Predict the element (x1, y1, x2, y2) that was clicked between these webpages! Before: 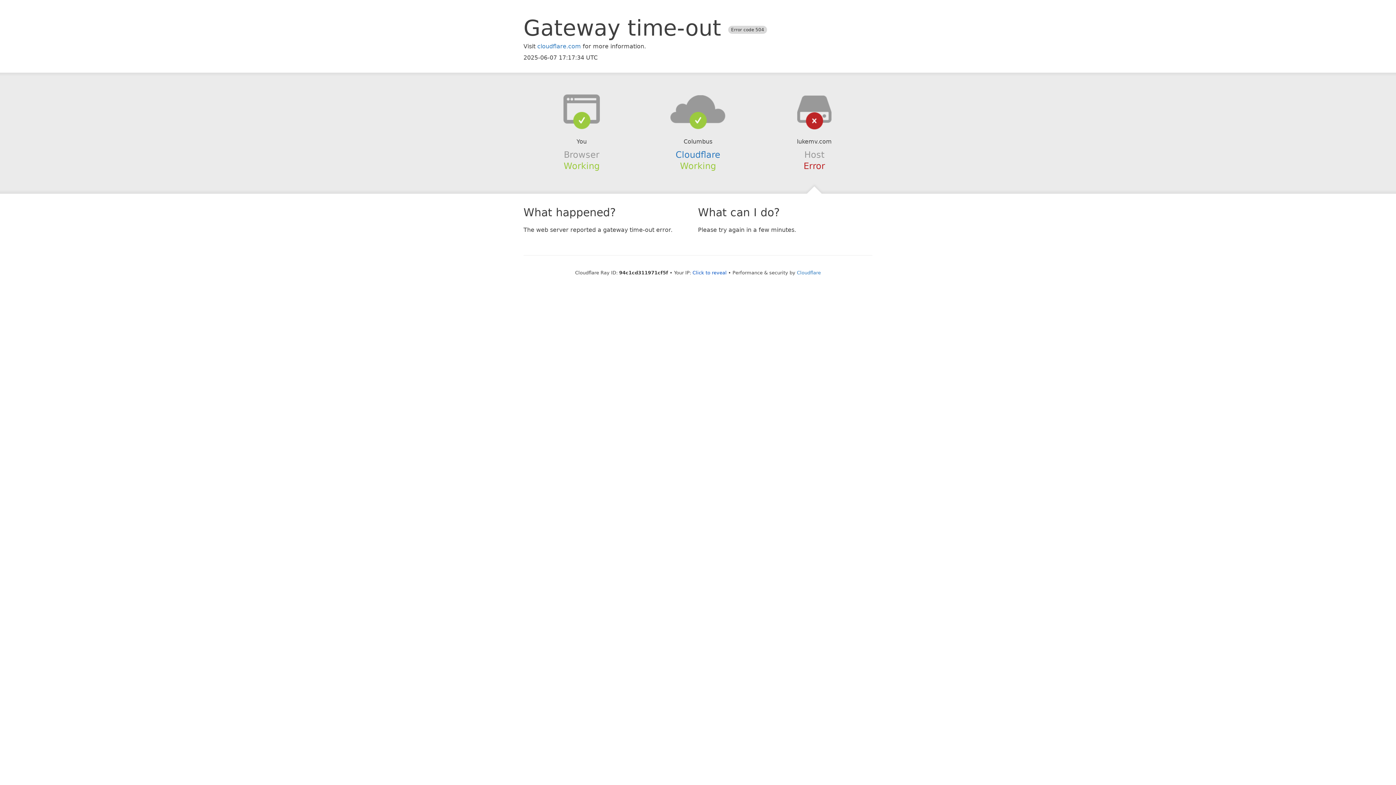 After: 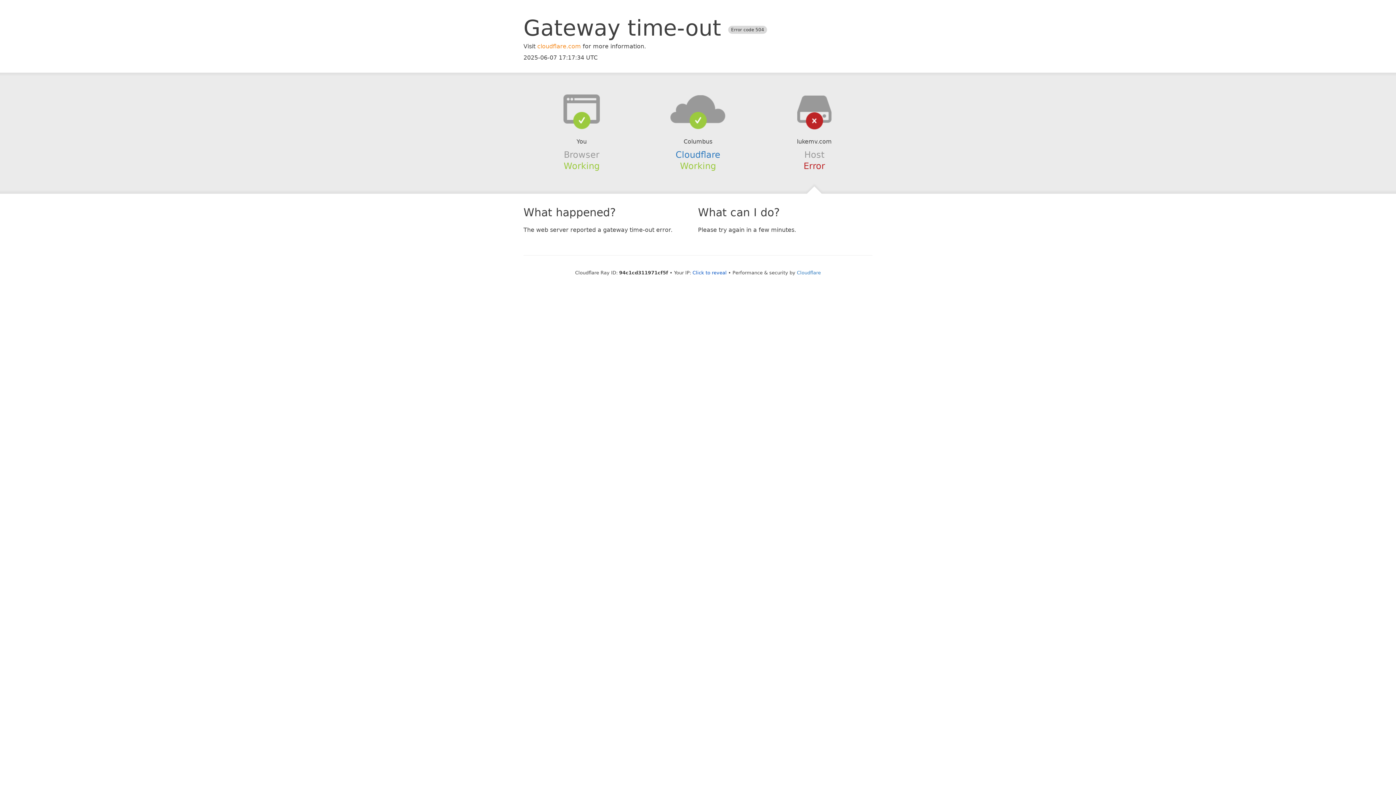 Action: label: cloudflare.com bbox: (537, 42, 581, 49)